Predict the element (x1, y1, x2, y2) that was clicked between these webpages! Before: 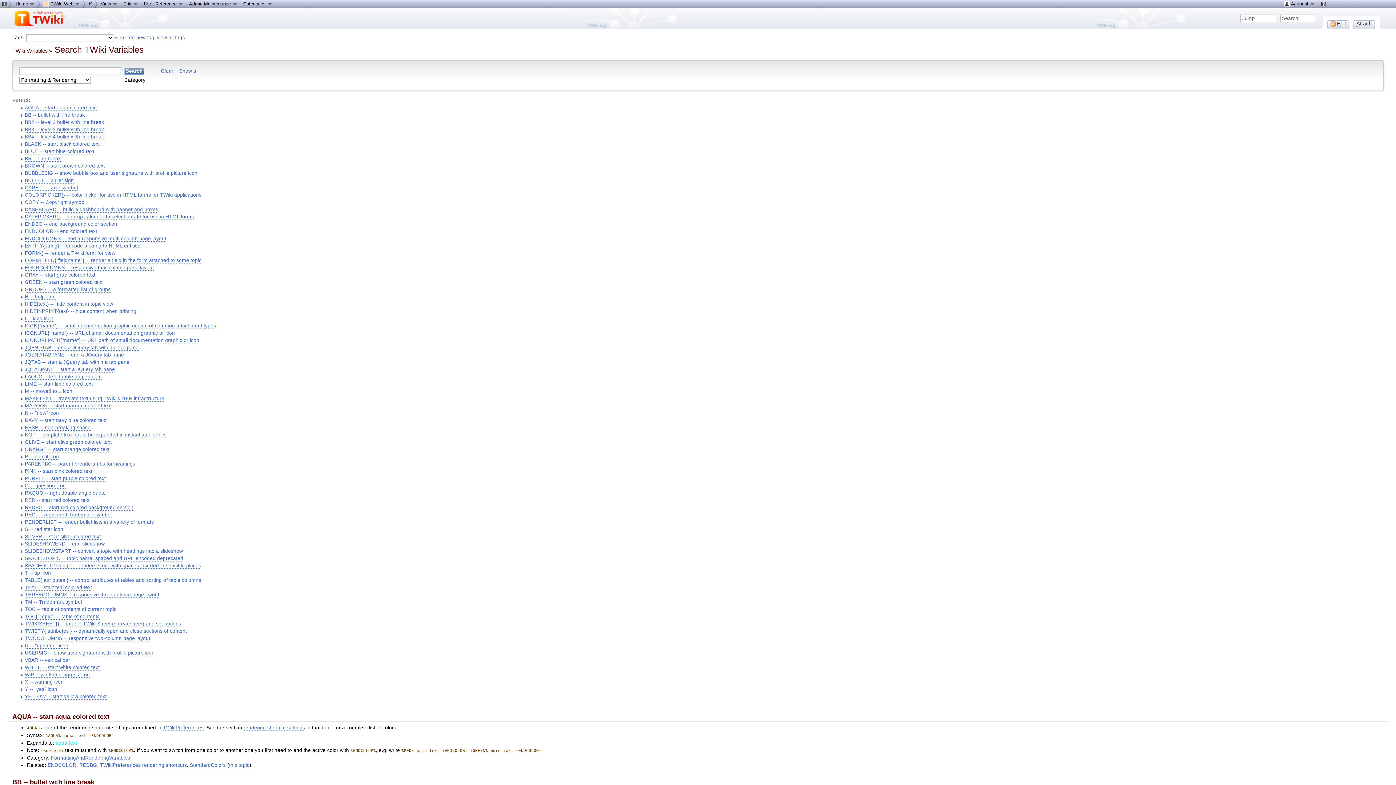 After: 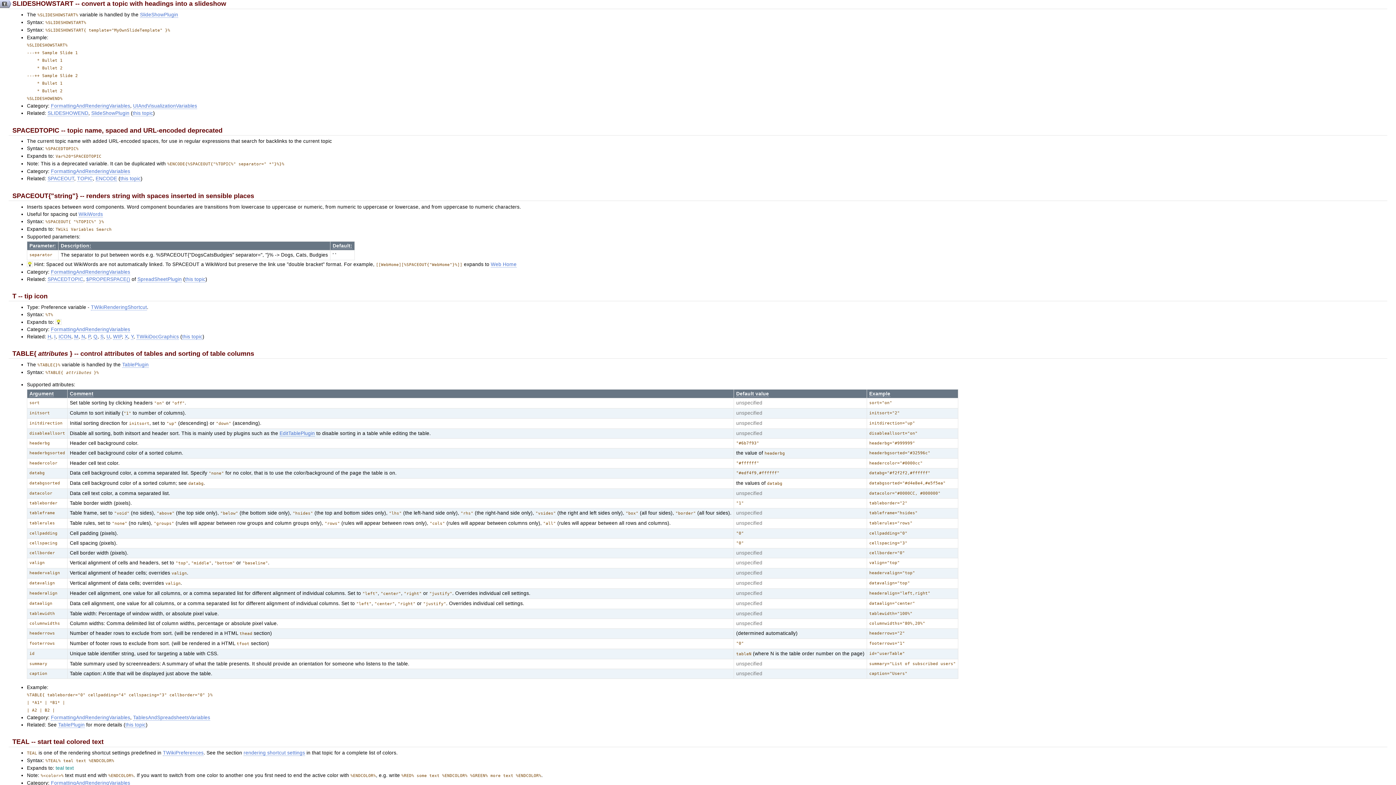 Action: bbox: (24, 548, 182, 554) label: SLIDESHOWSTART -- convert a topic with headings into a slideshow